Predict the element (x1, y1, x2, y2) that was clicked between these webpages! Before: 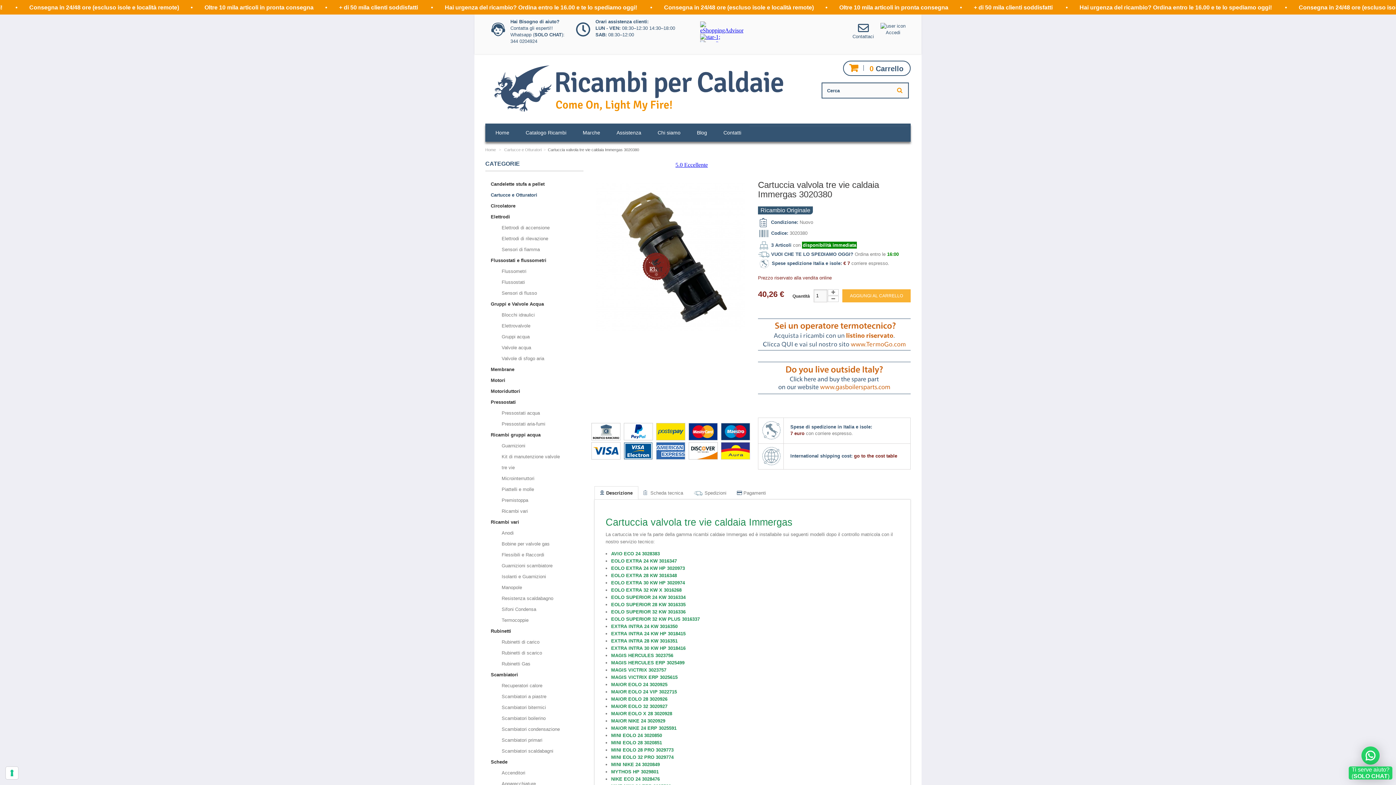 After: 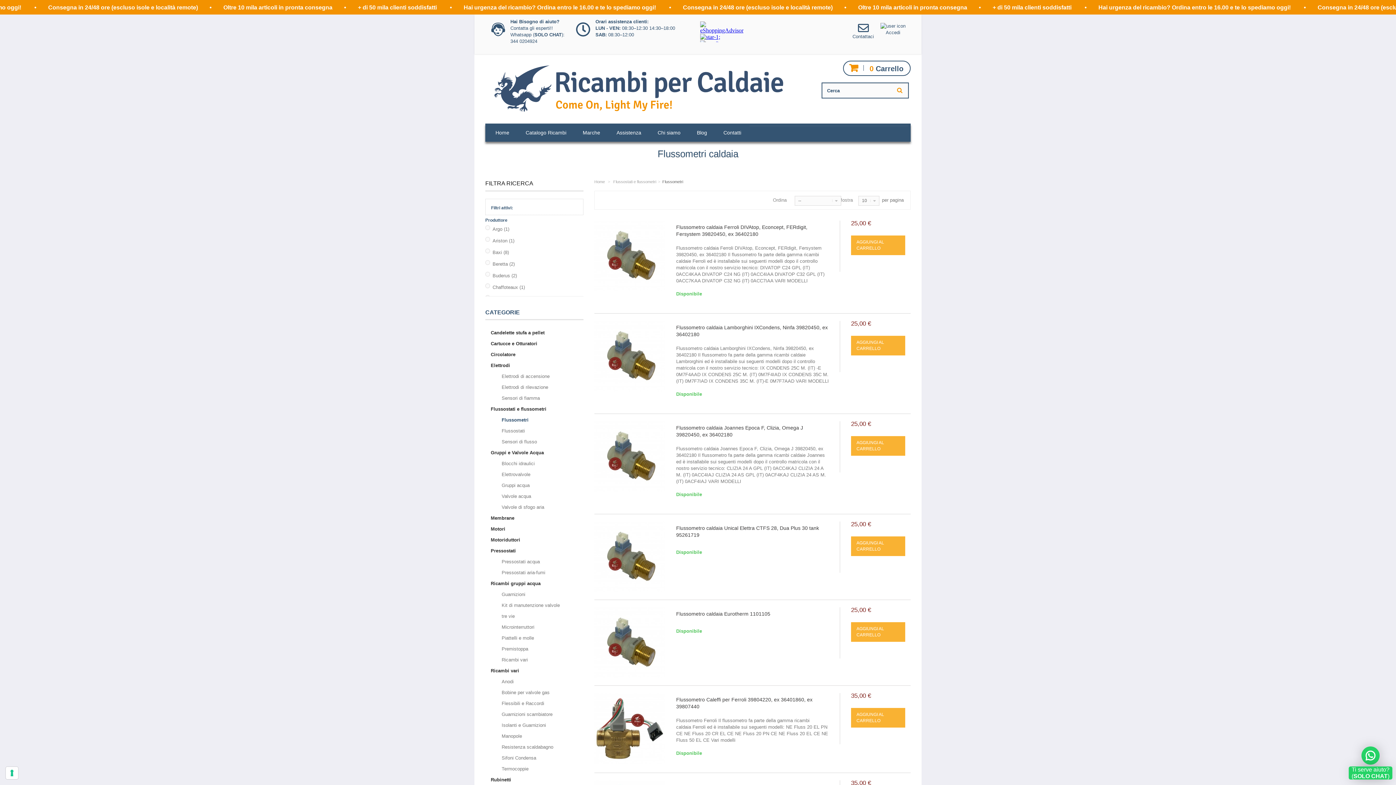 Action: bbox: (501, 266, 572, 276) label: Flussometri